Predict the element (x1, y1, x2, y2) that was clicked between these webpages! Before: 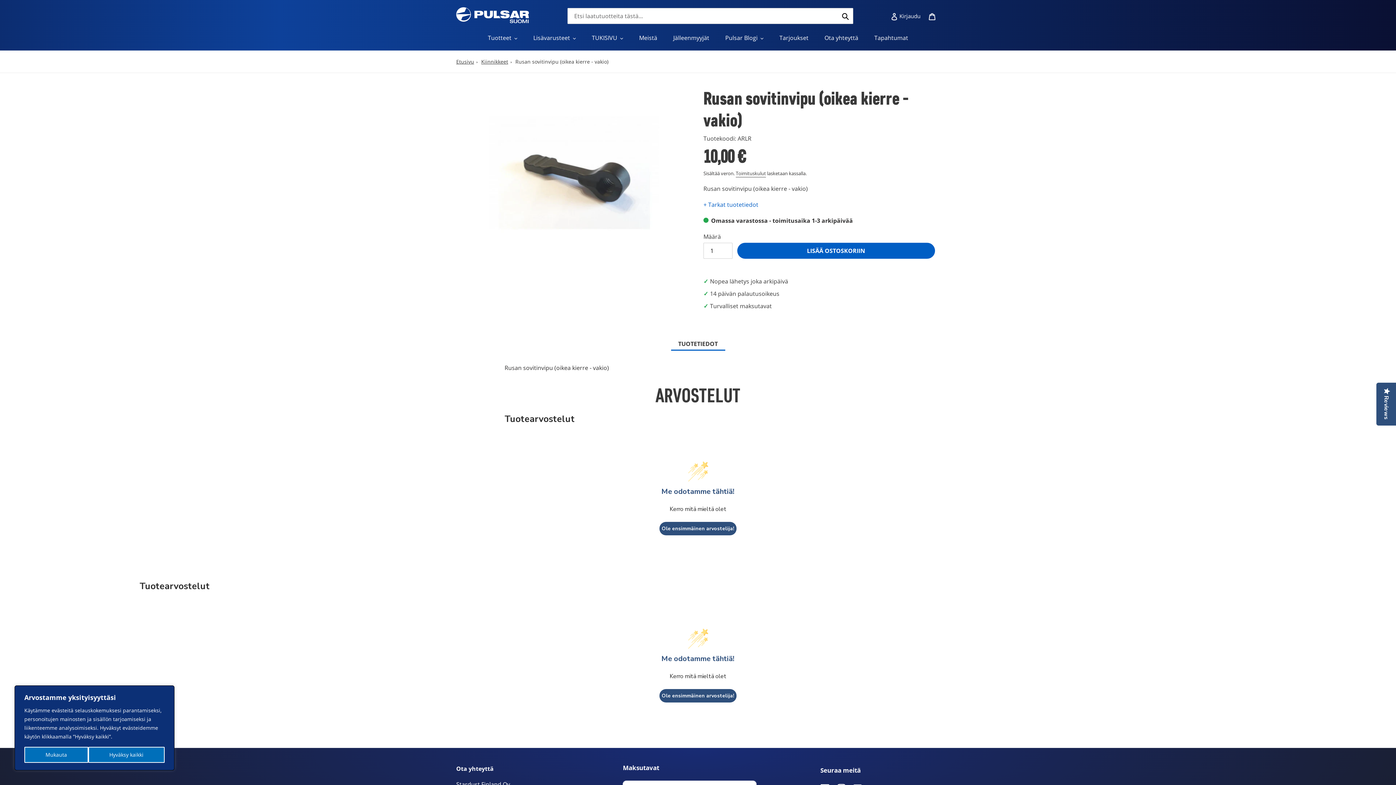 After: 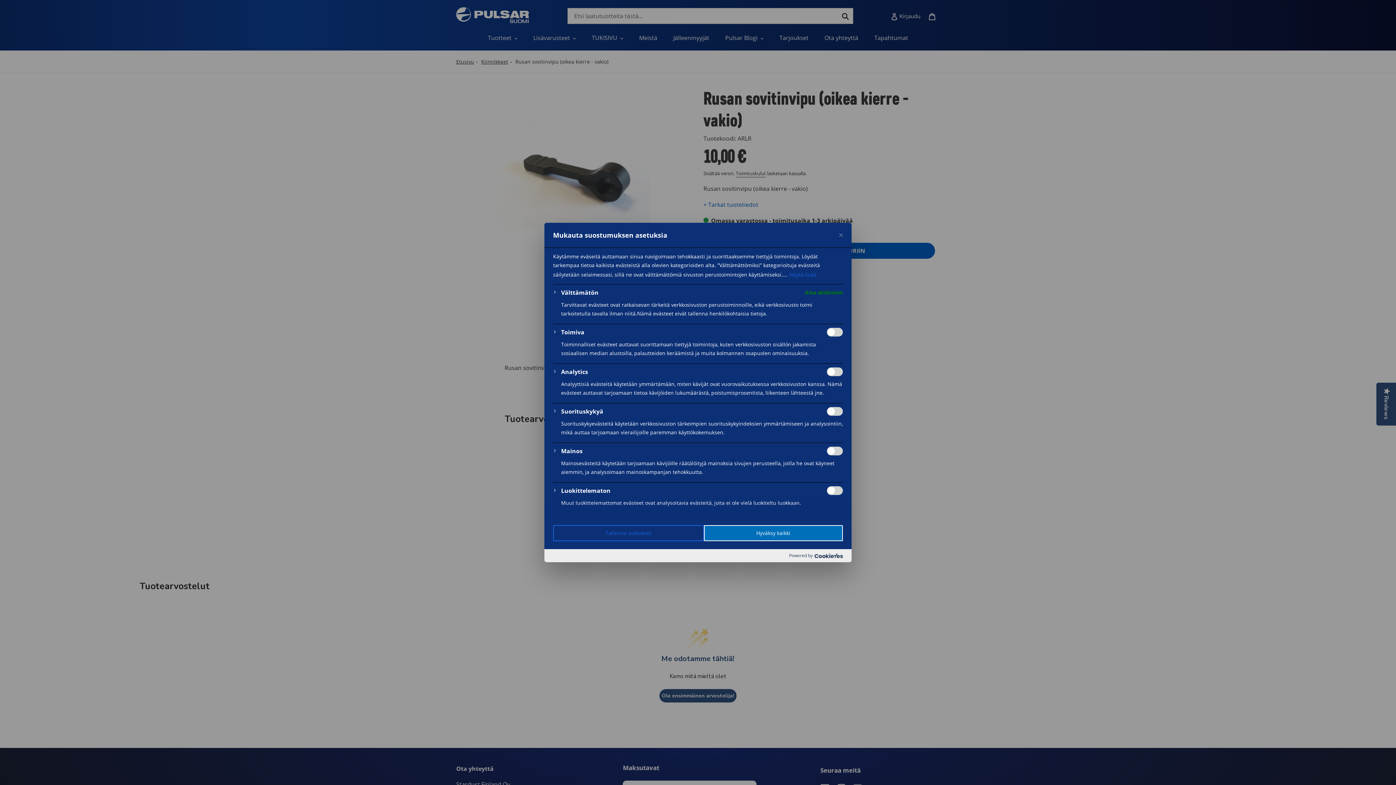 Action: label: Mukauta bbox: (24, 747, 88, 763)